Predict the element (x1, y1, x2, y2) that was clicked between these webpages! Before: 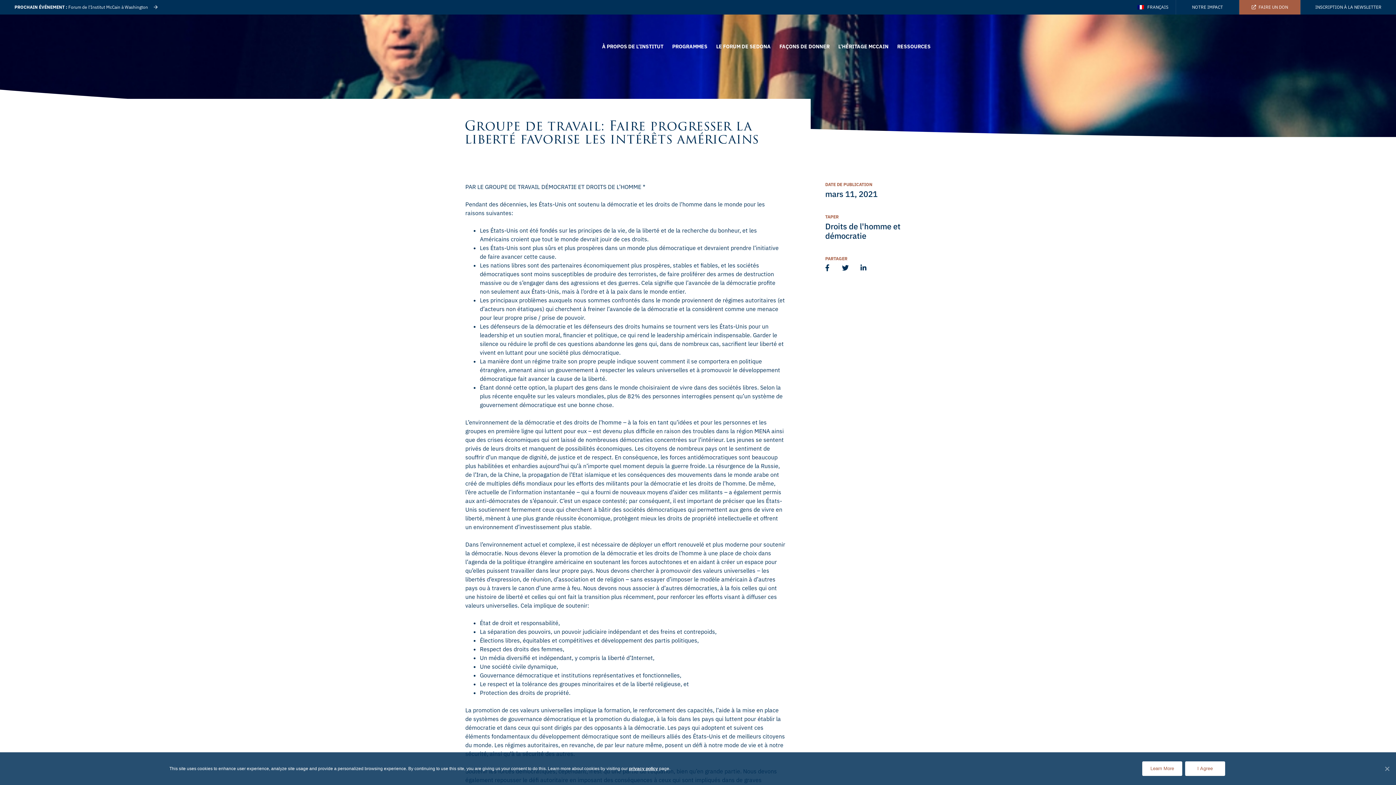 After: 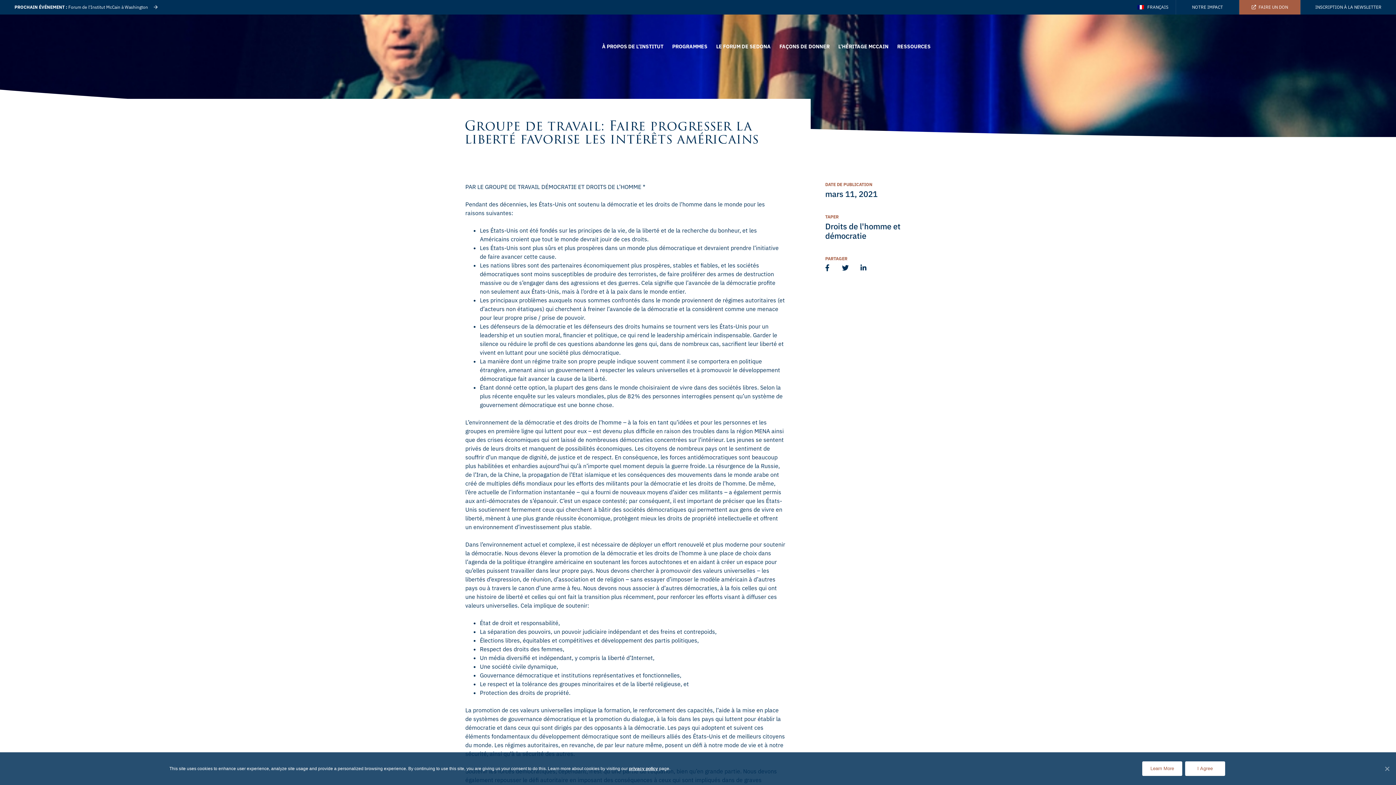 Action: label: FRANÇAIS bbox: (1130, 0, 1176, 14)